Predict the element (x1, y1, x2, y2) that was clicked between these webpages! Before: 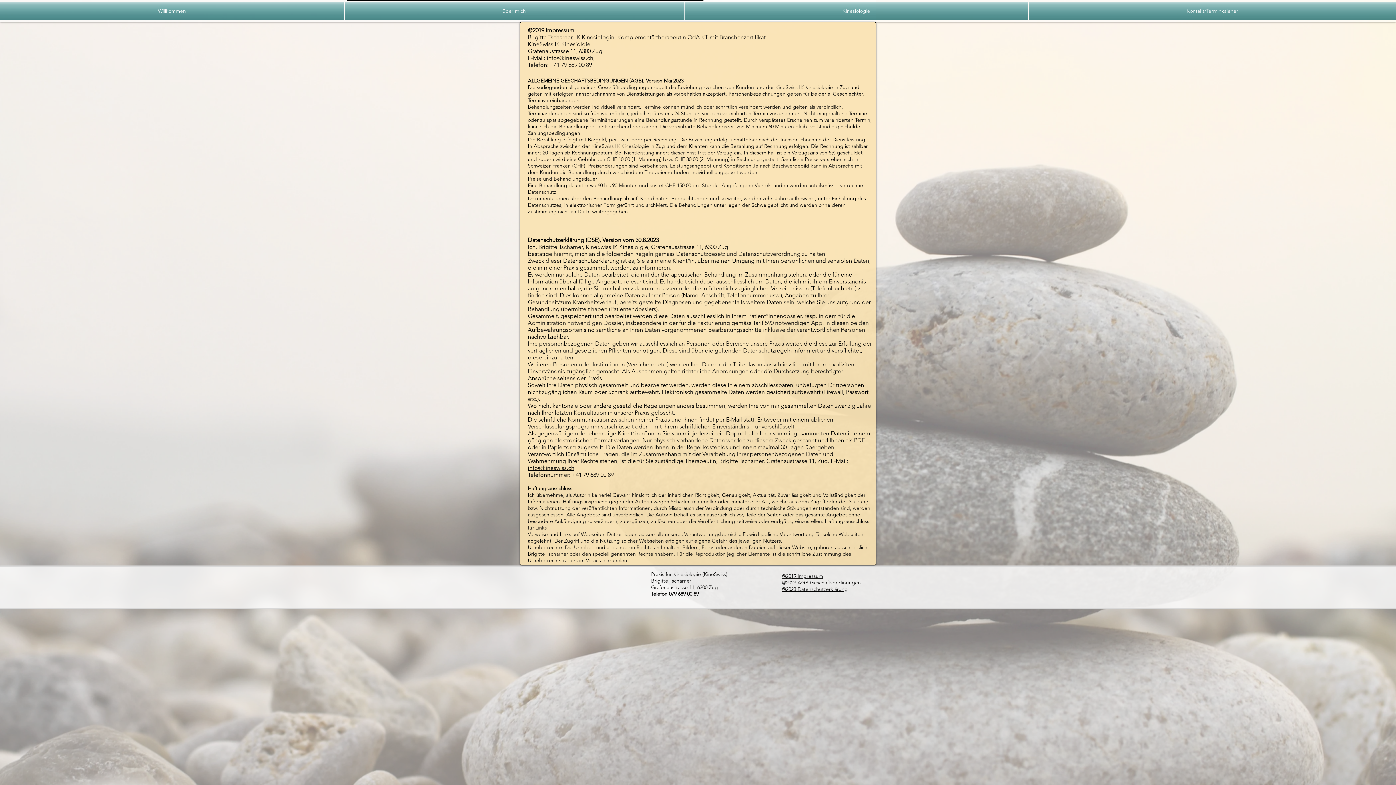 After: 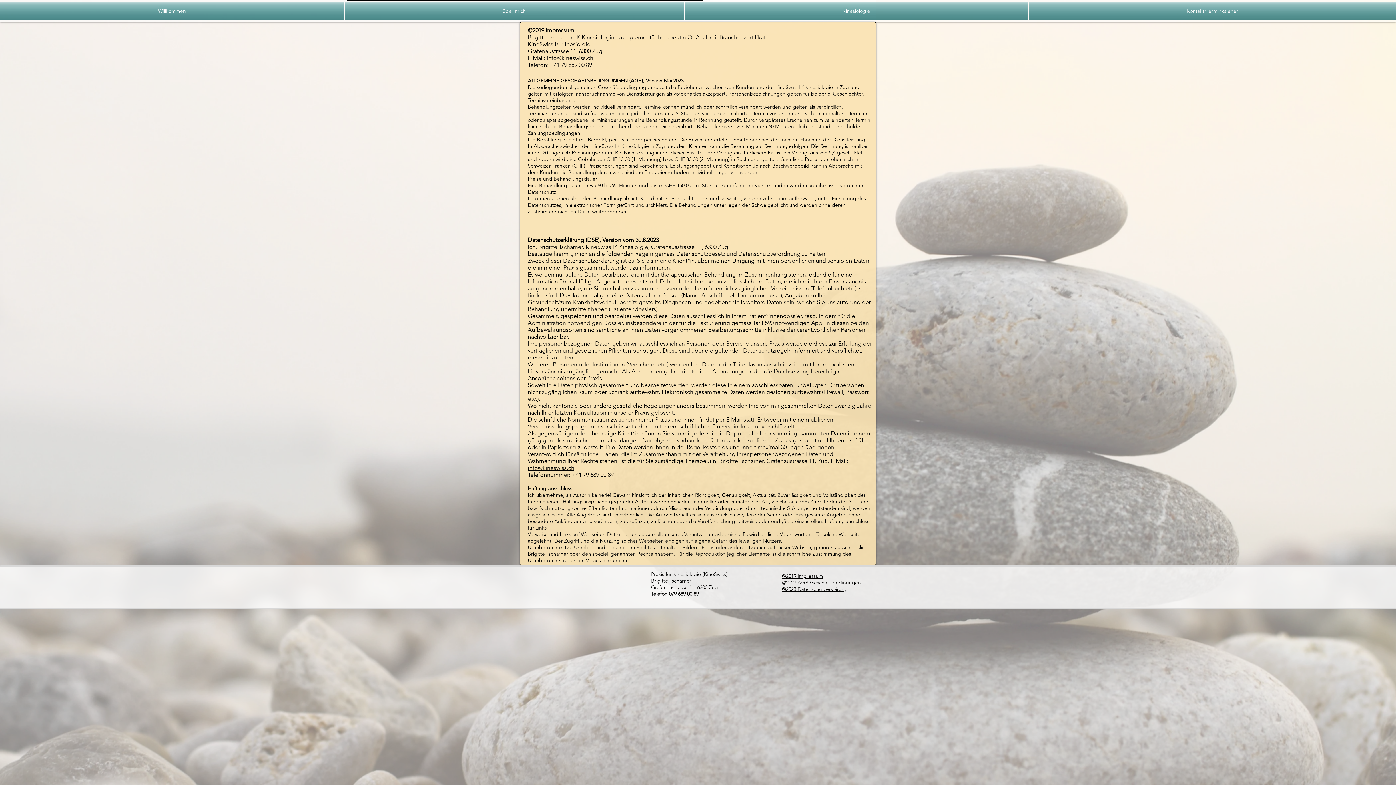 Action: label: @2023 AGB Geschäftsbedinungen bbox: (782, 579, 861, 586)